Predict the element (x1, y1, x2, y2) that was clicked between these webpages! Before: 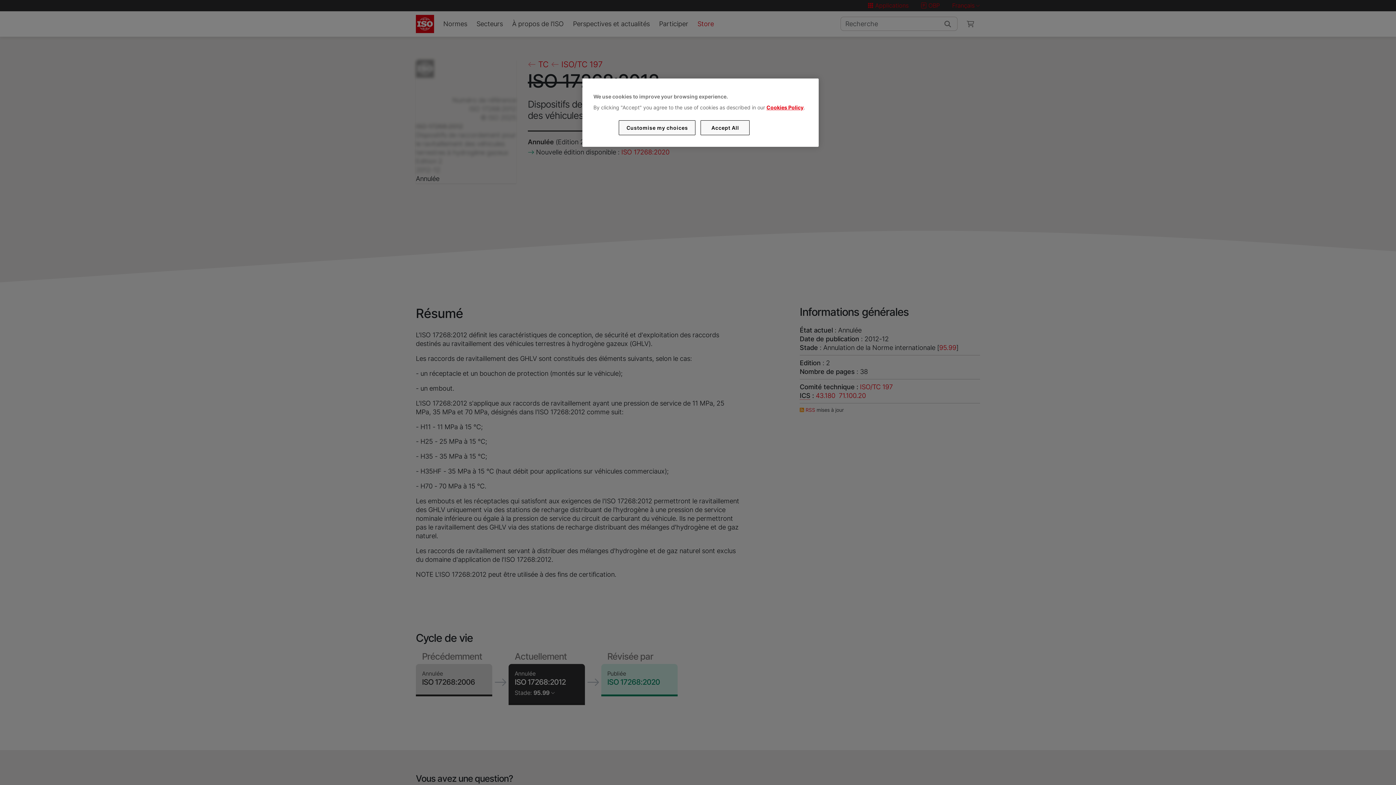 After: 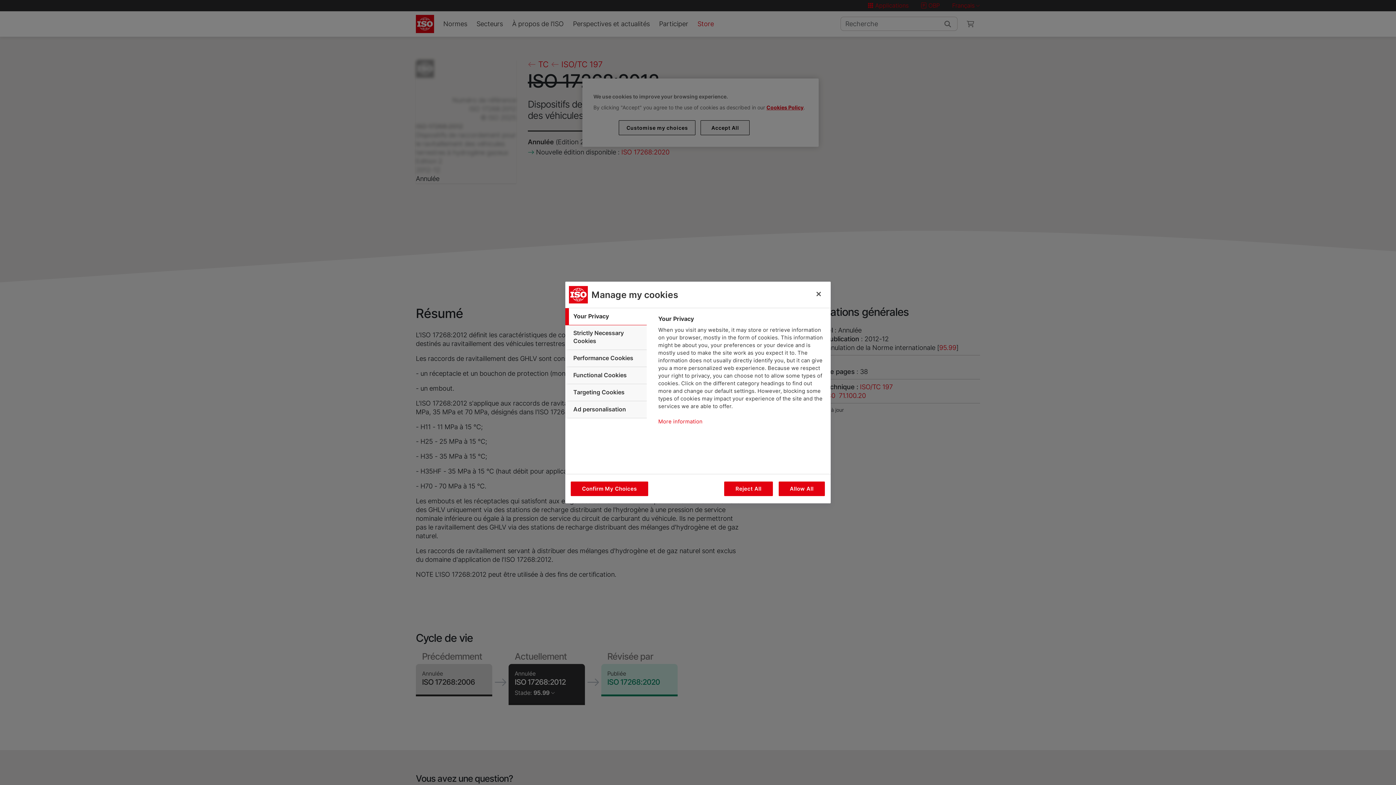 Action: bbox: (619, 120, 695, 135) label: Customise my choices